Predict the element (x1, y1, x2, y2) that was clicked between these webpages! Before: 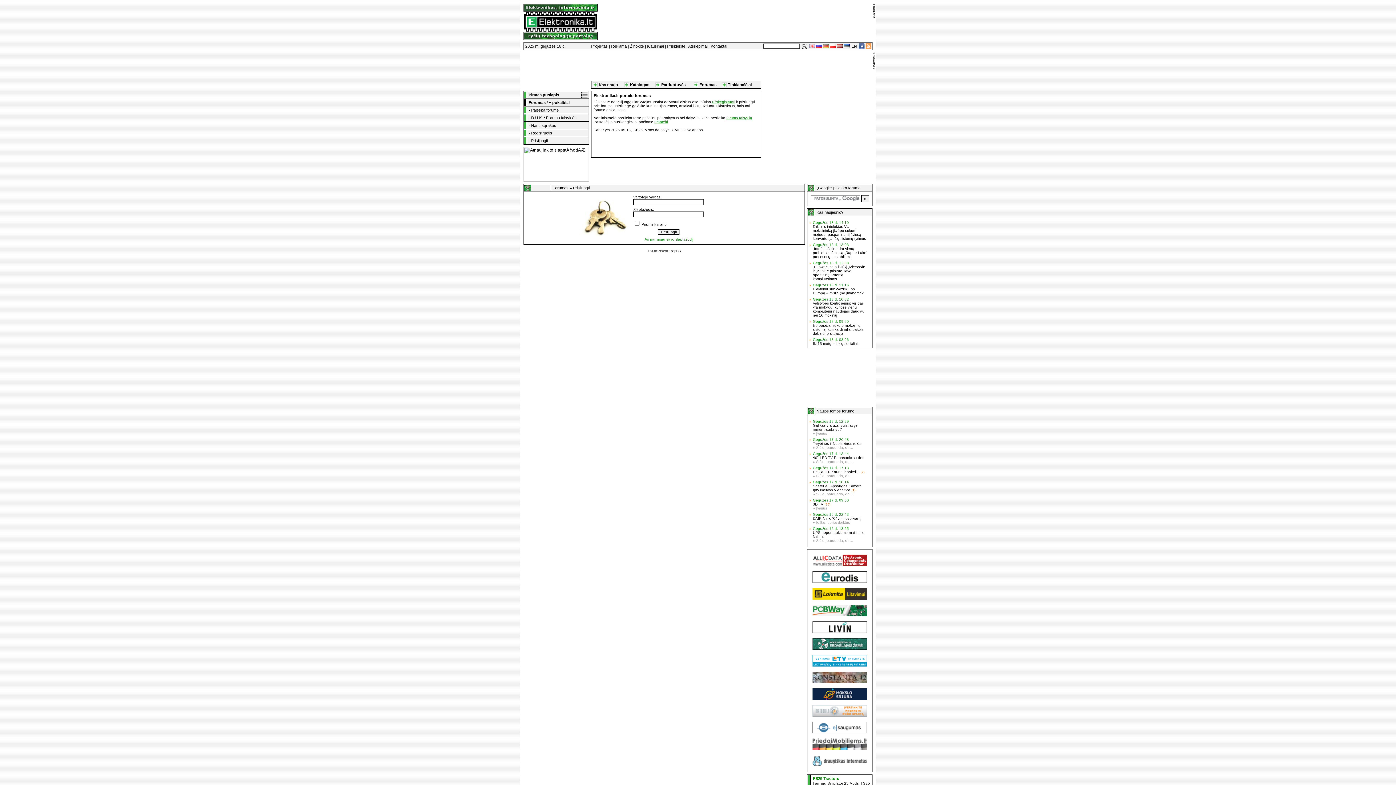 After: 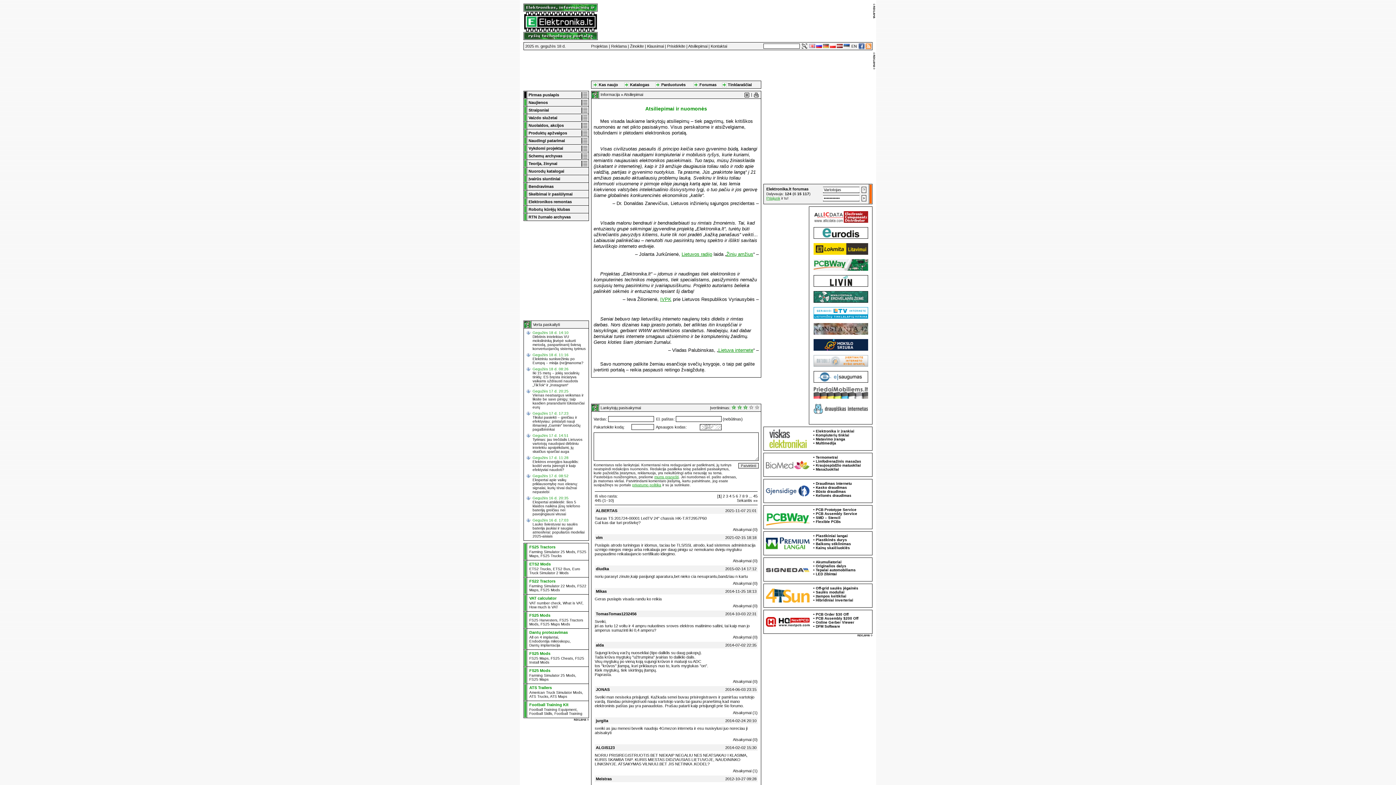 Action: bbox: (688, 44, 707, 48) label: Atsiliepimai